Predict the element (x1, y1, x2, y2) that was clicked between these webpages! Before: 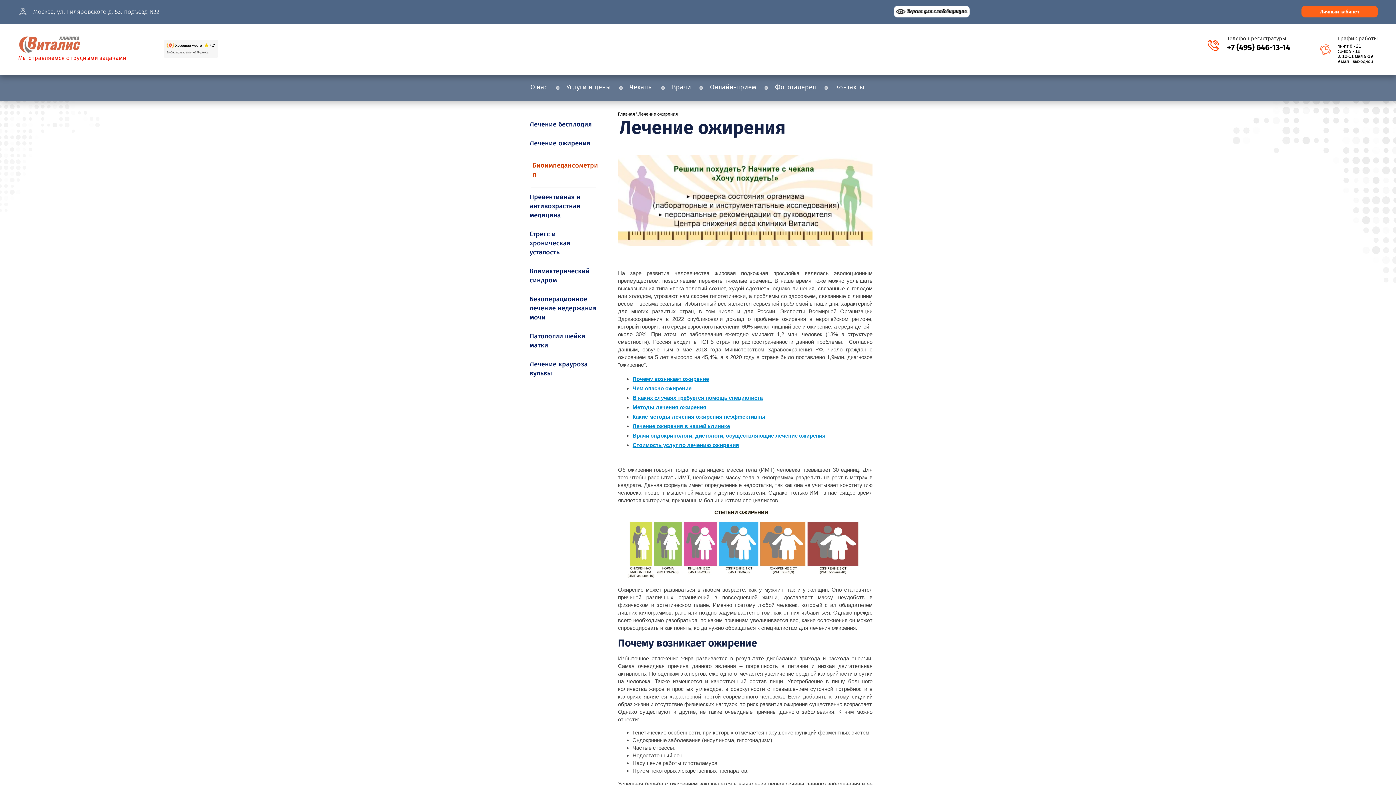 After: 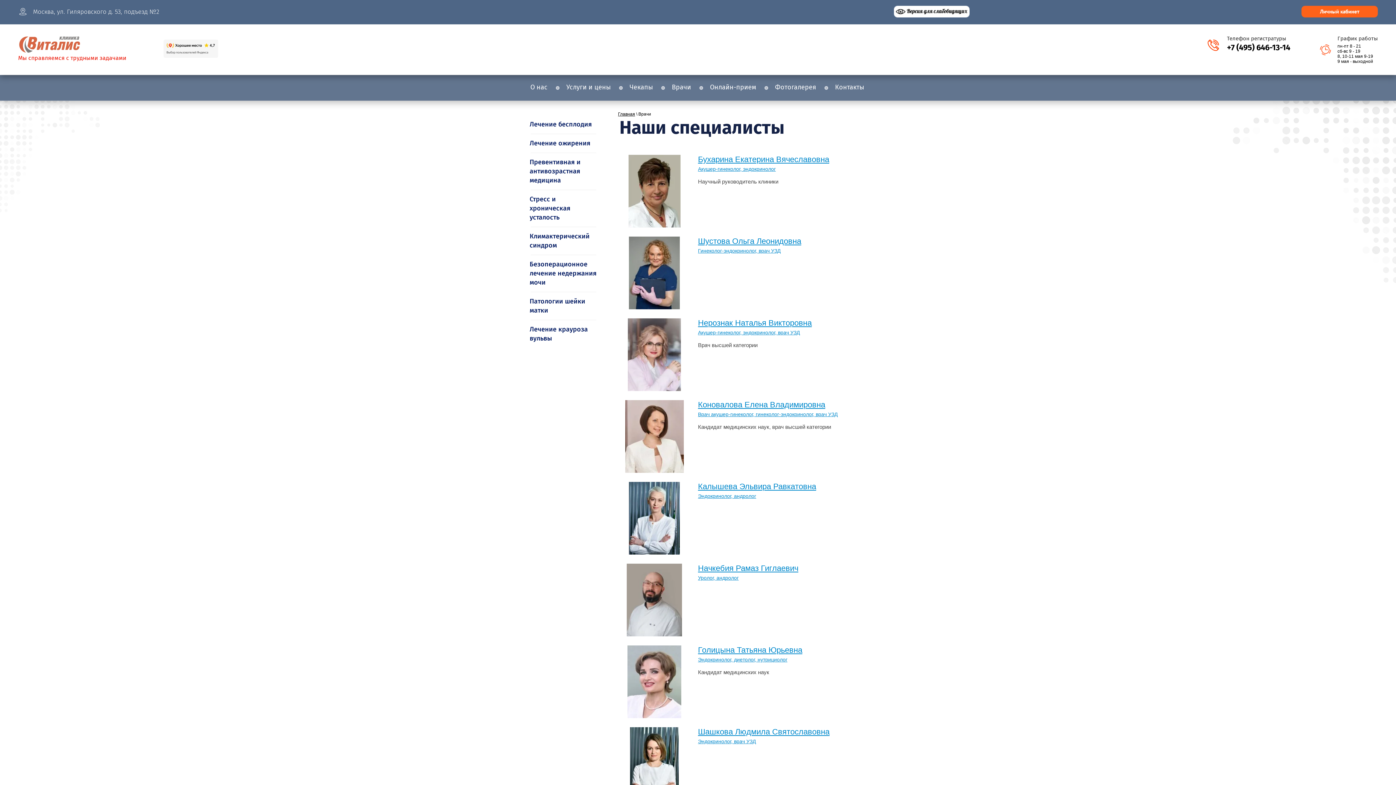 Action: label: Врачи bbox: (666, 79, 698, 95)